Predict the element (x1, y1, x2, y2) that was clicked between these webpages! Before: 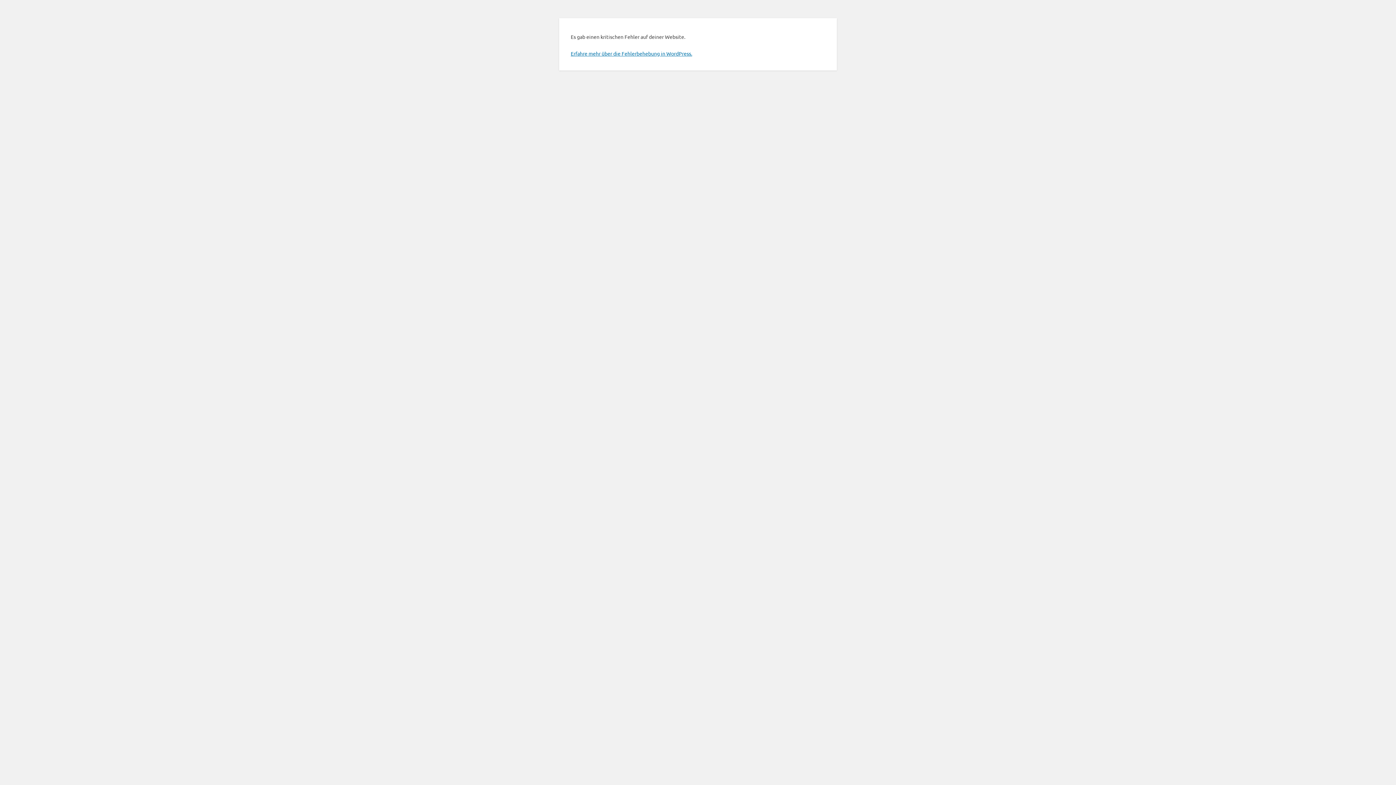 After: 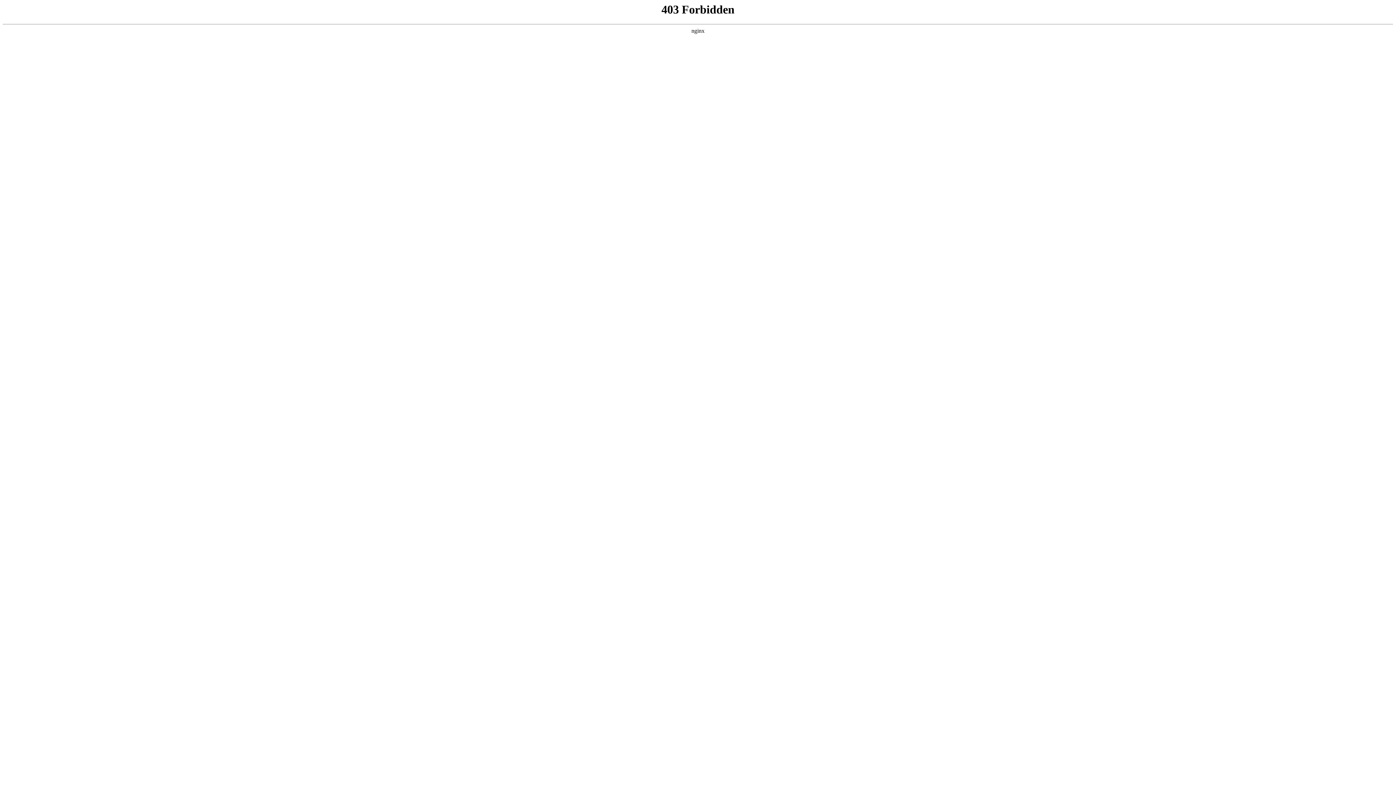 Action: bbox: (570, 50, 692, 56) label: Erfahre mehr über die Fehlerbehebung in WordPress.